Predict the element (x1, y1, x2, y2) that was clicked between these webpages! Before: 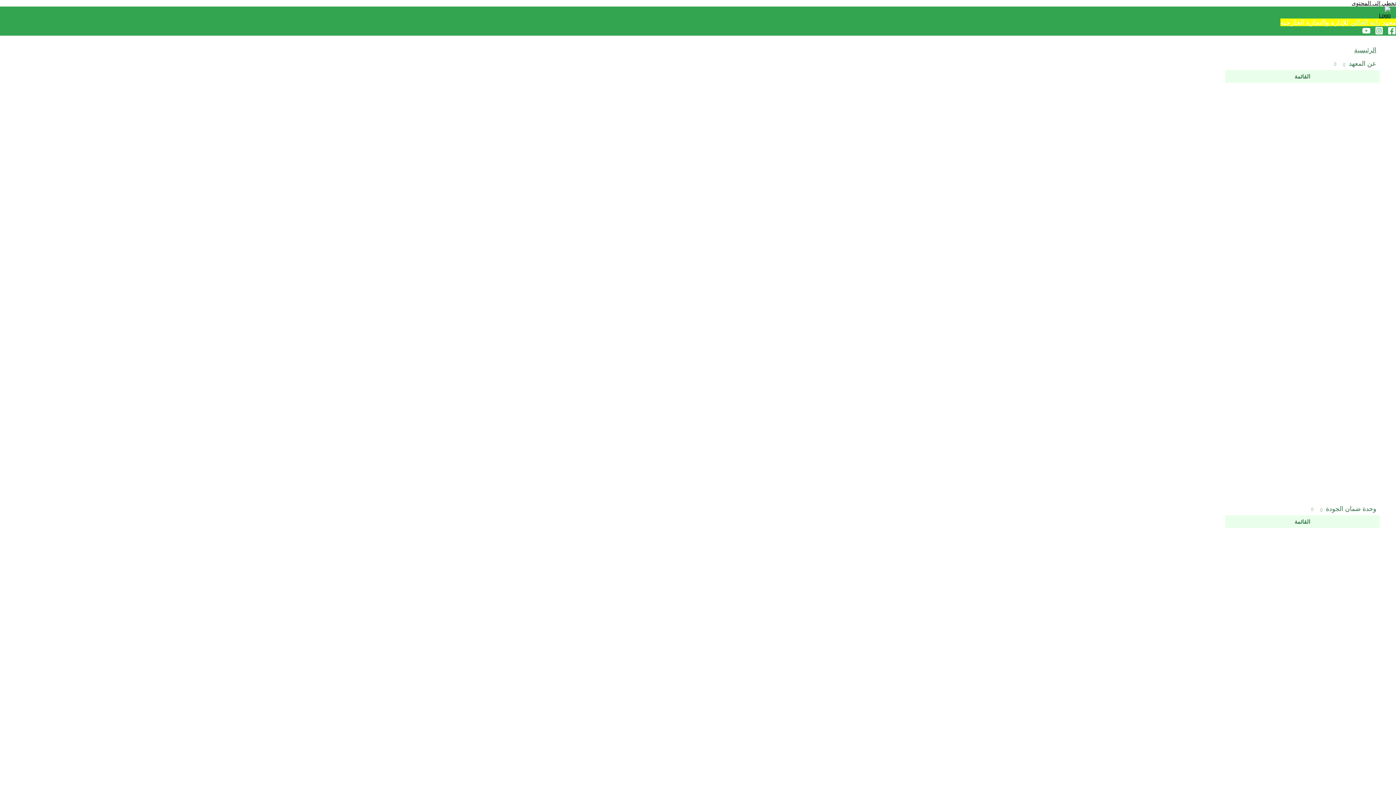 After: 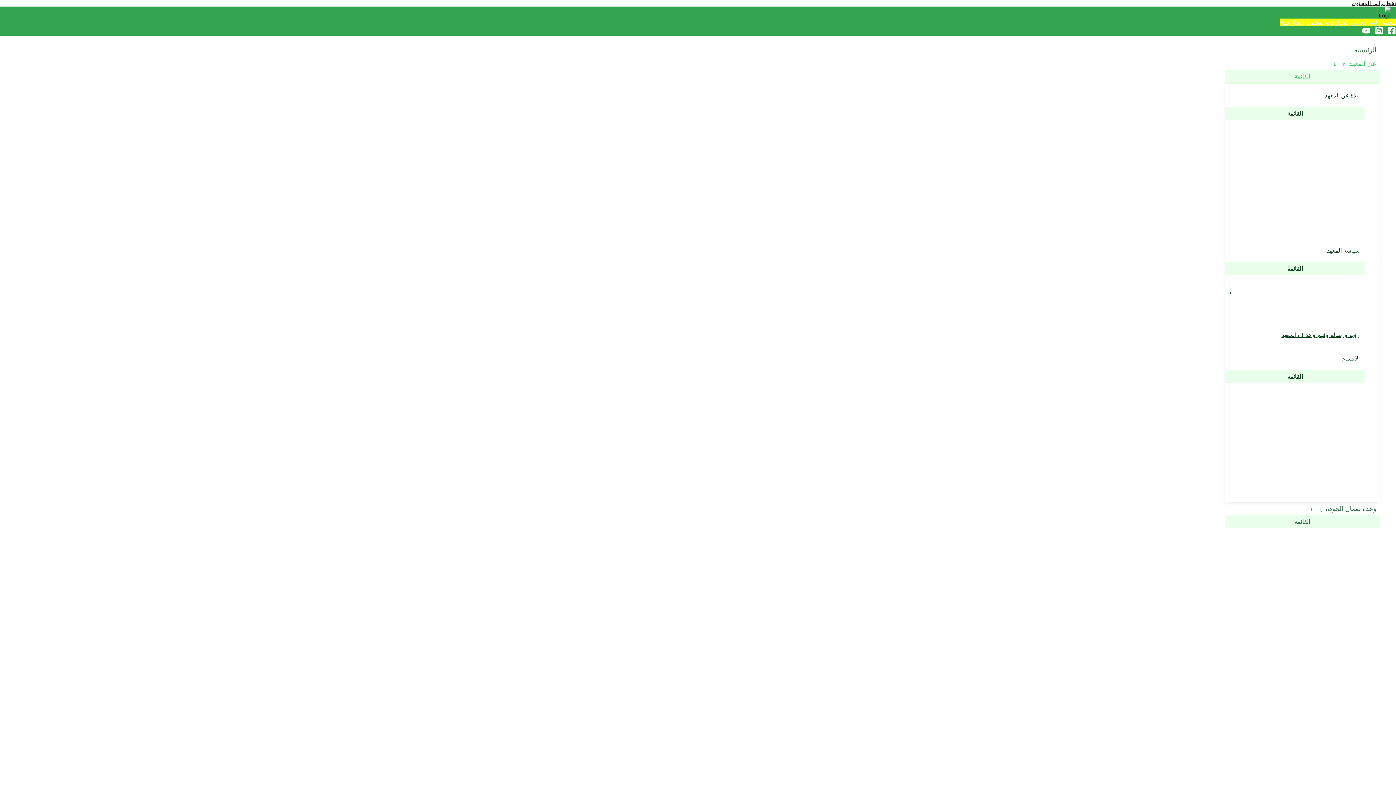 Action: label: عن المعهد   bbox: (1225, 56, 1380, 70)